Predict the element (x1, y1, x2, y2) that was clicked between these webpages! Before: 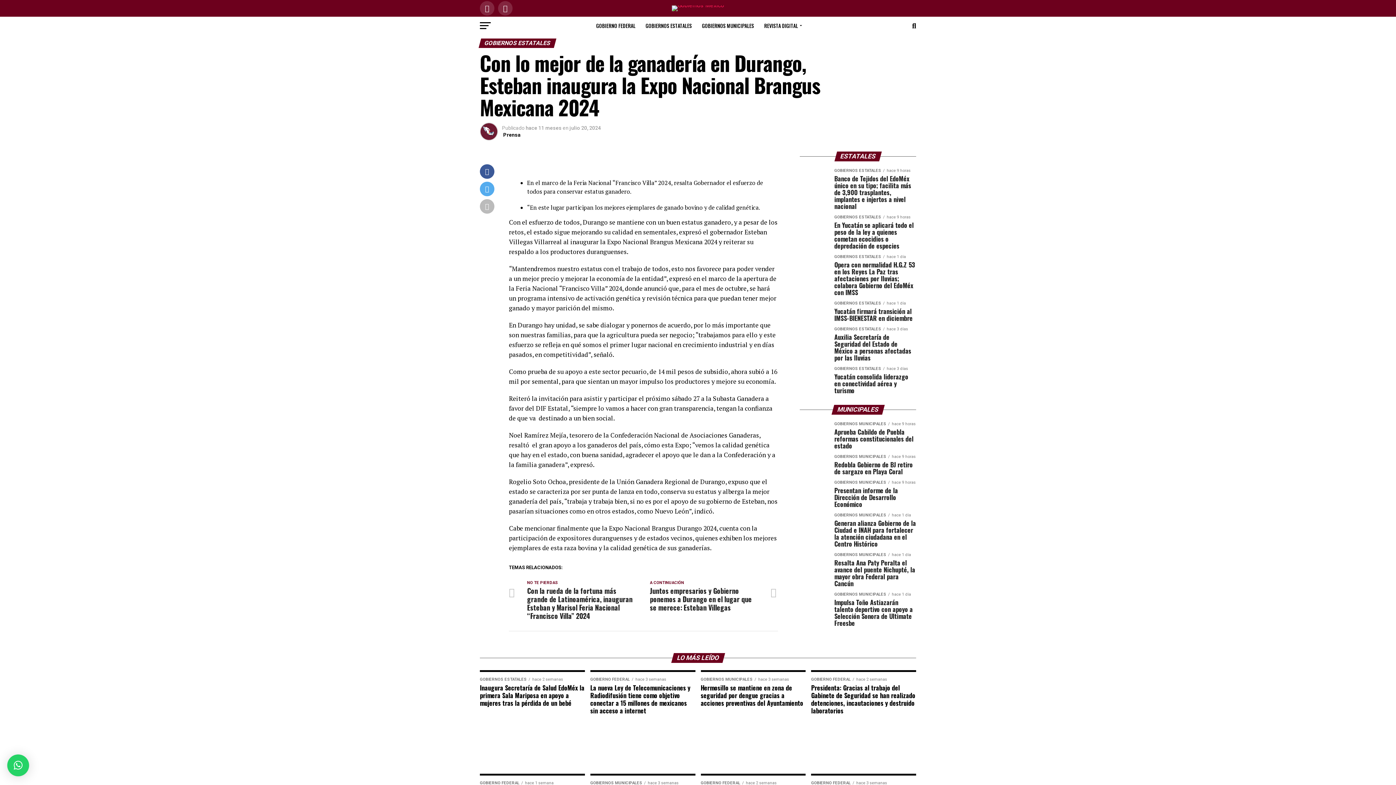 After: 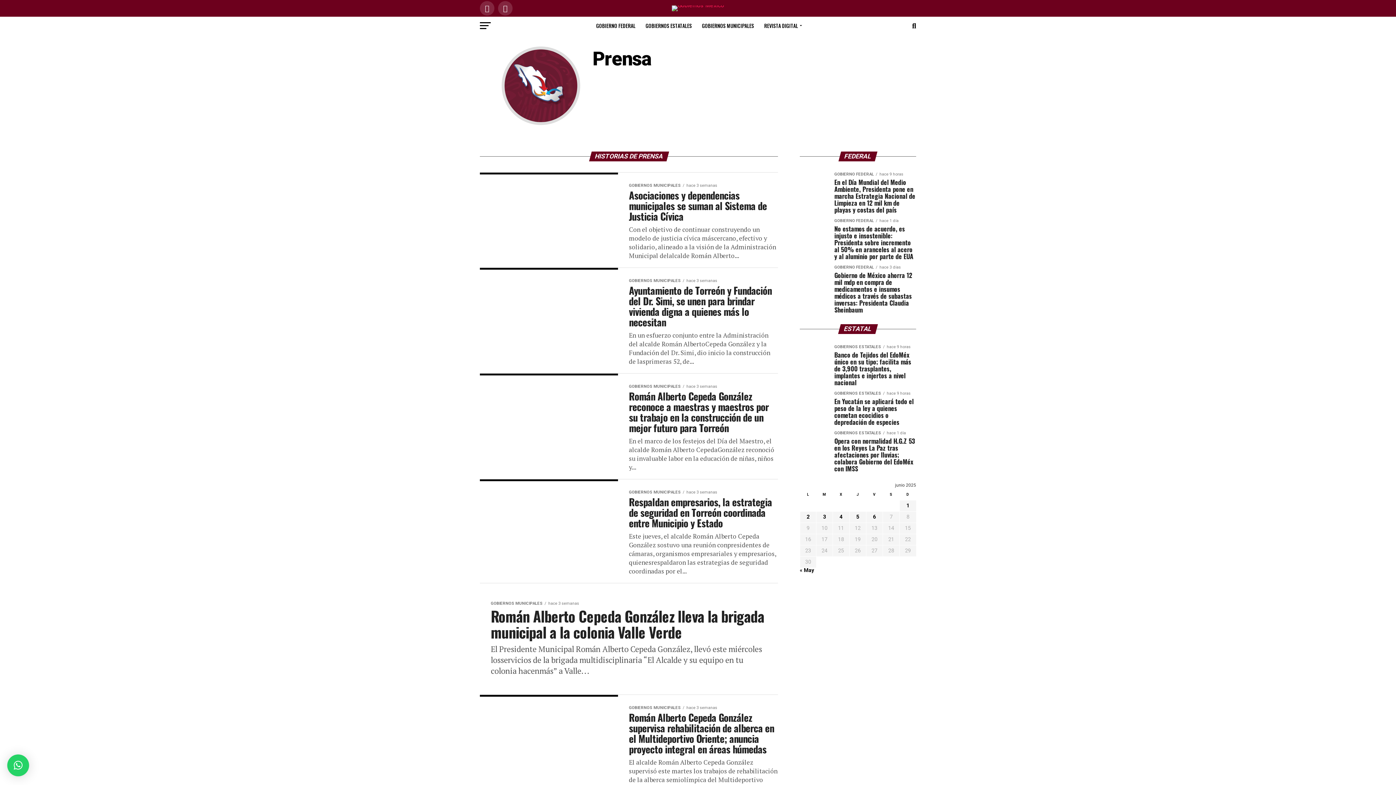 Action: label: Prensa bbox: (503, 132, 520, 137)